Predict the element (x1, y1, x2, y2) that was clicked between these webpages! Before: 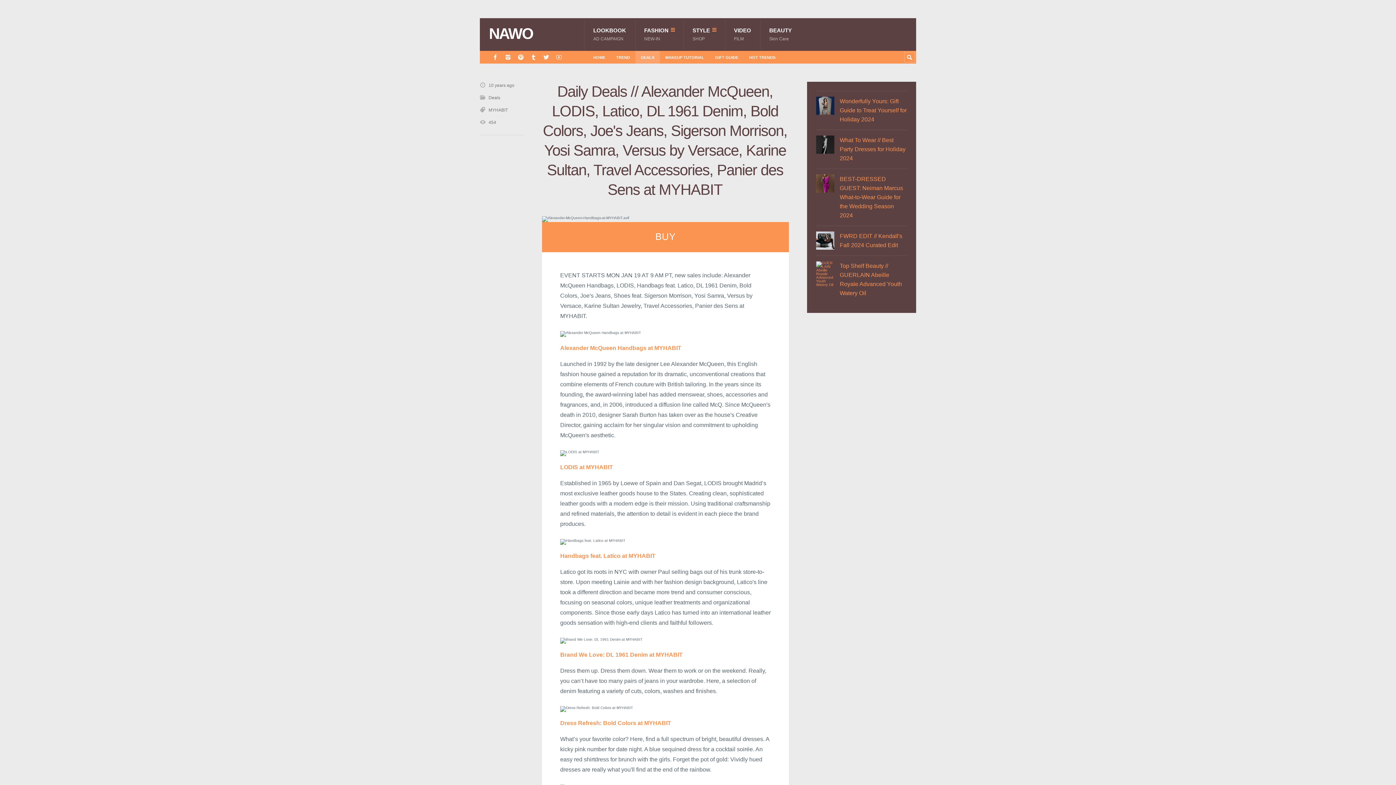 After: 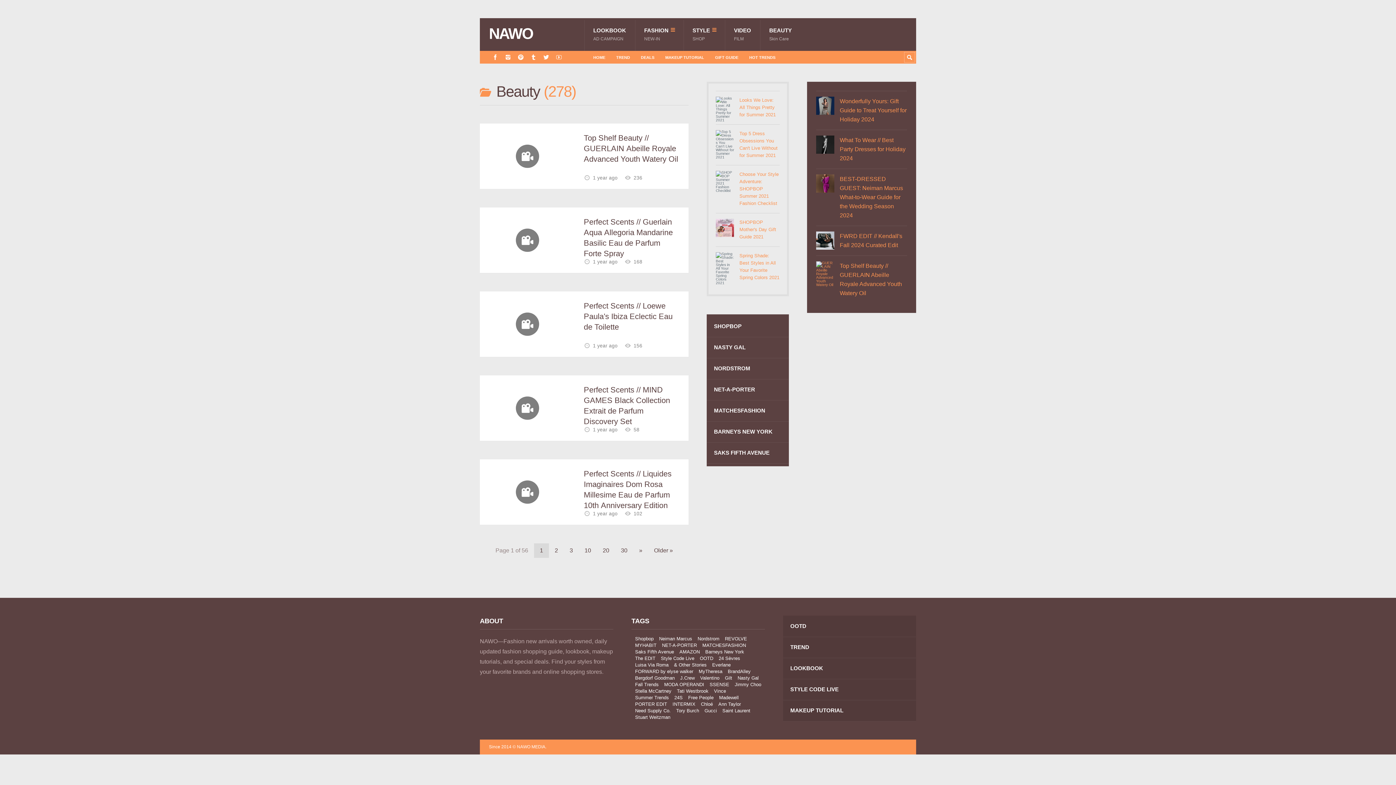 Action: bbox: (760, 18, 801, 50) label: BEAUTY
Skin Care